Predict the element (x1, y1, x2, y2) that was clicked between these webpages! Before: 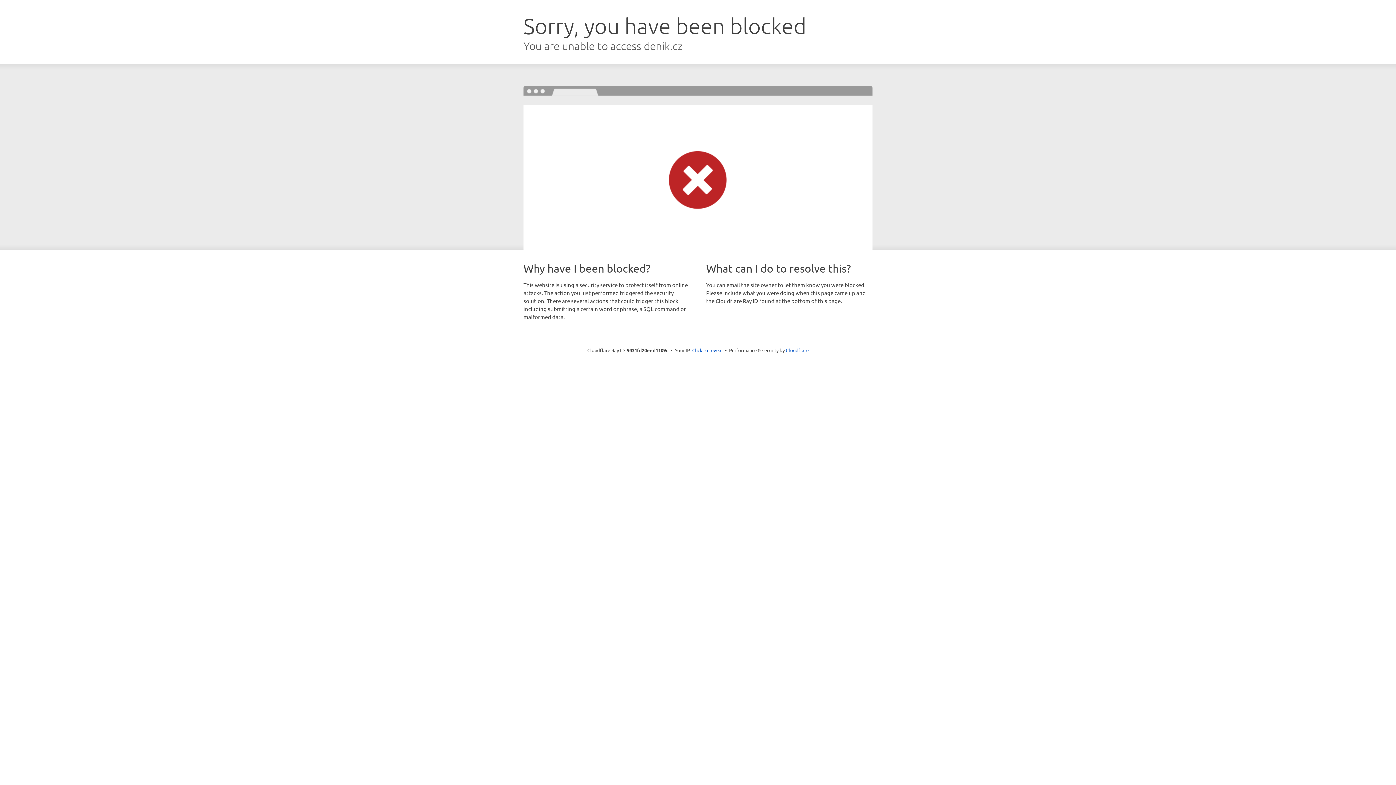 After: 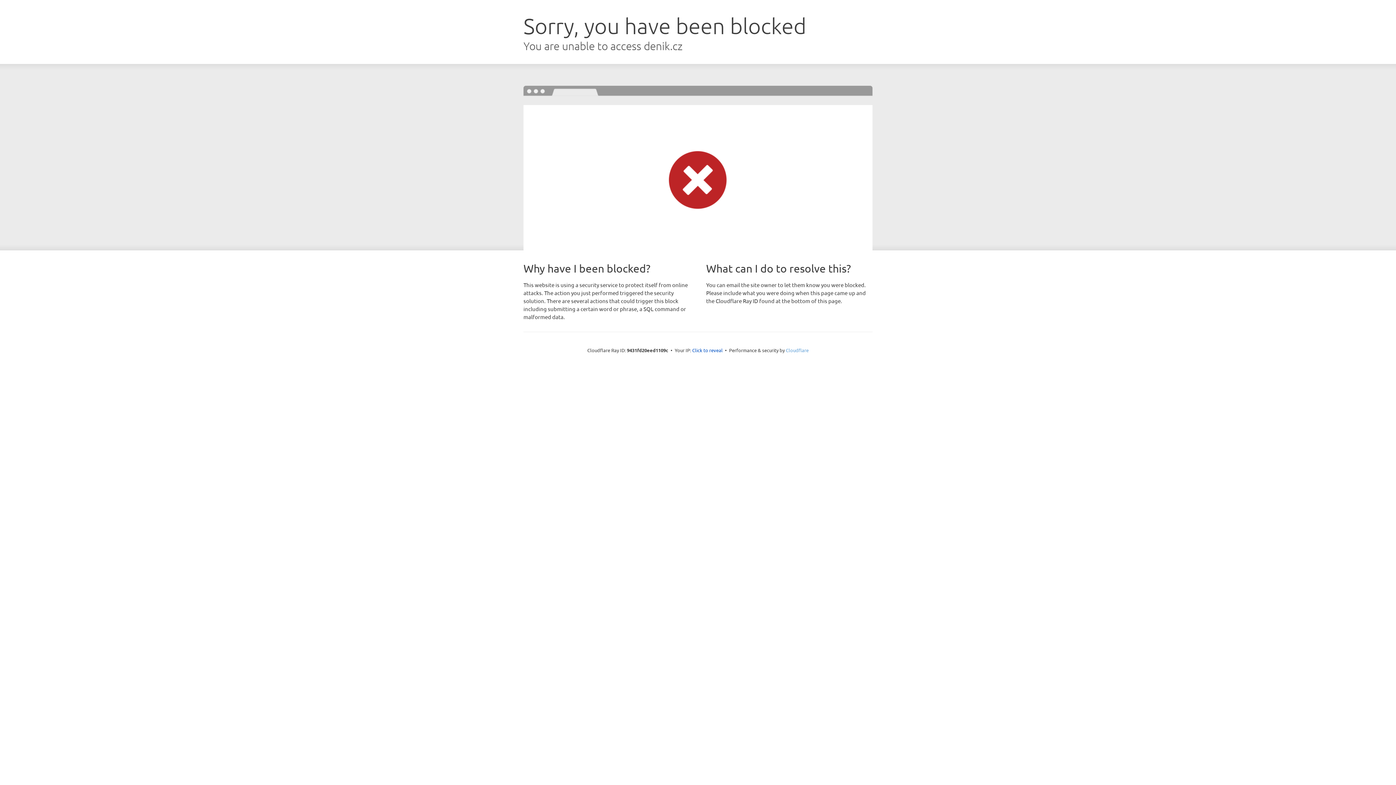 Action: bbox: (786, 347, 808, 353) label: Cloudflare